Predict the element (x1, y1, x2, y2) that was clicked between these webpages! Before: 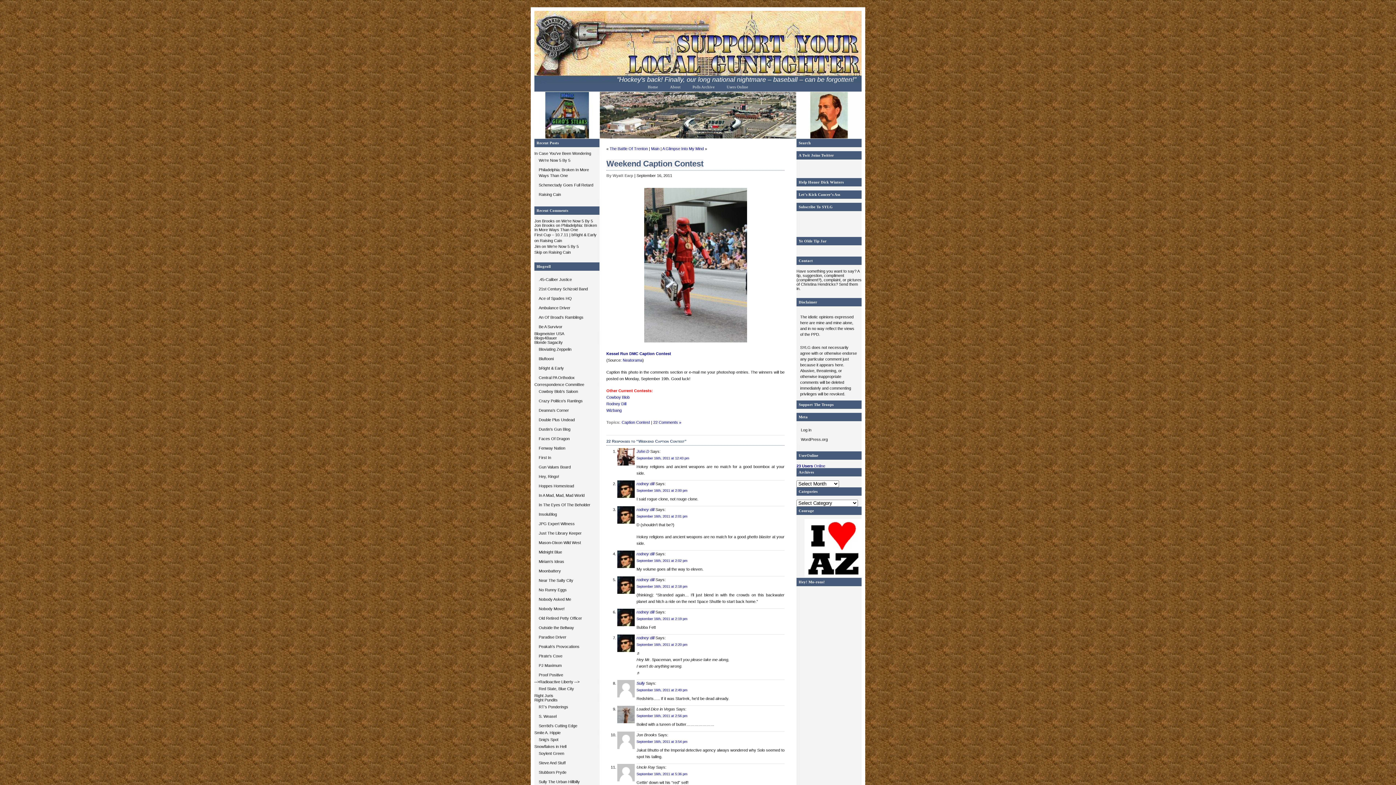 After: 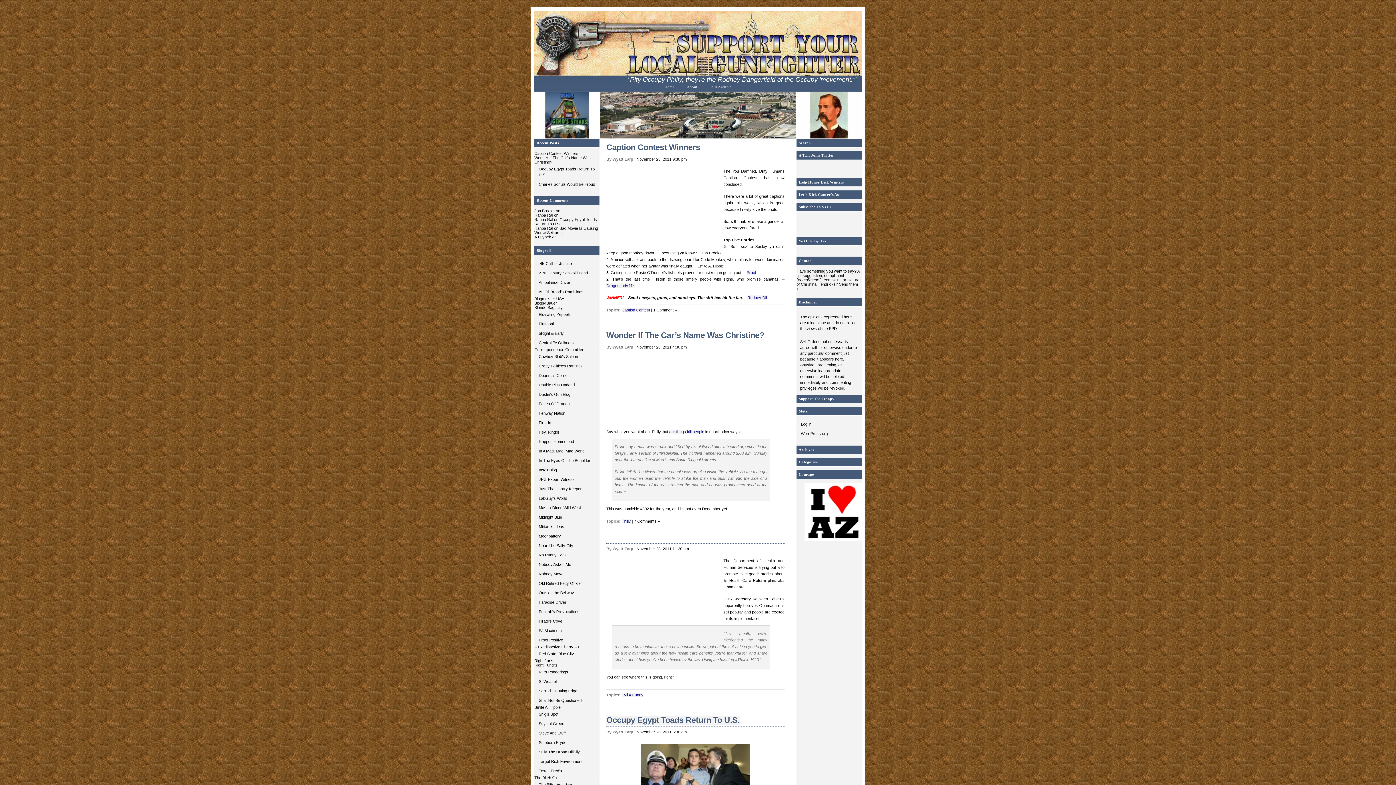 Action: bbox: (642, 83, 663, 90) label: Home